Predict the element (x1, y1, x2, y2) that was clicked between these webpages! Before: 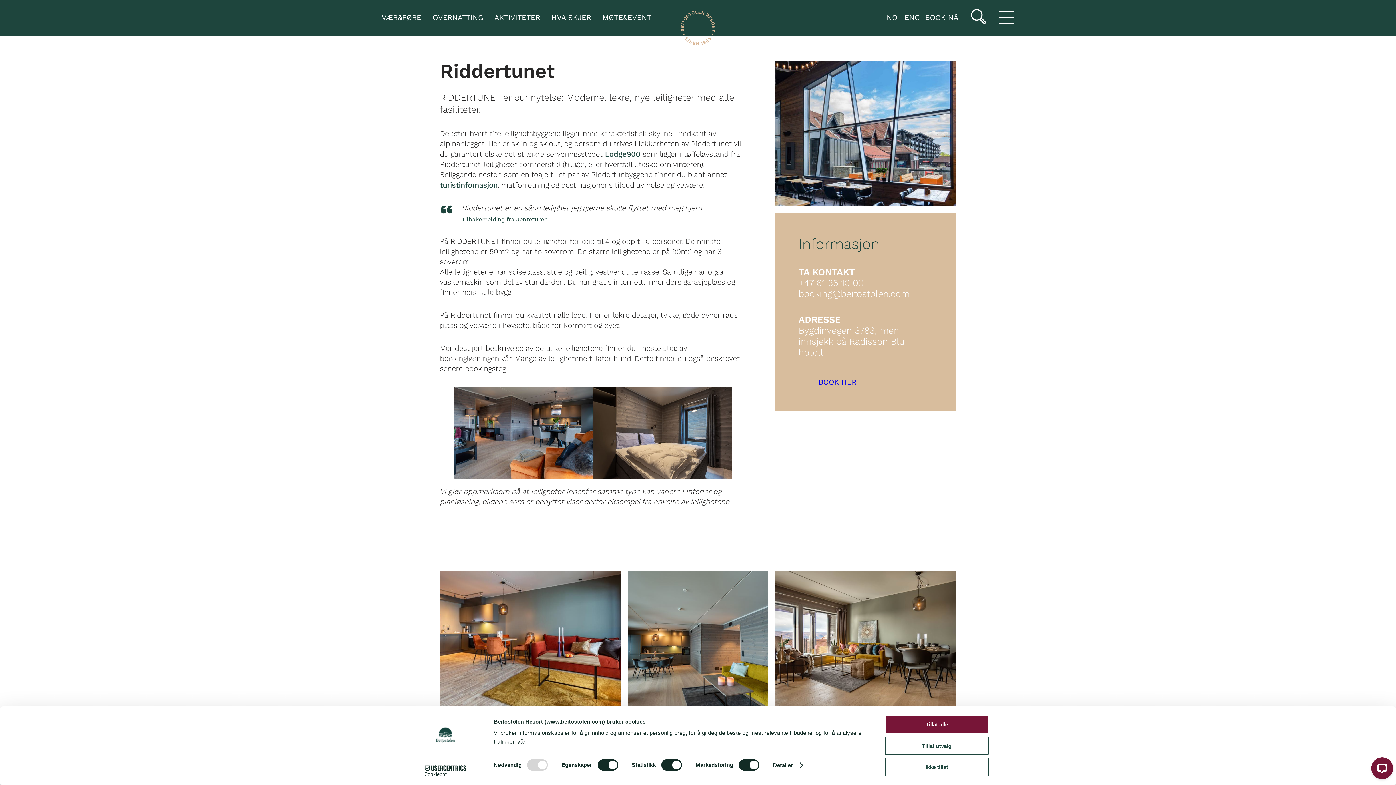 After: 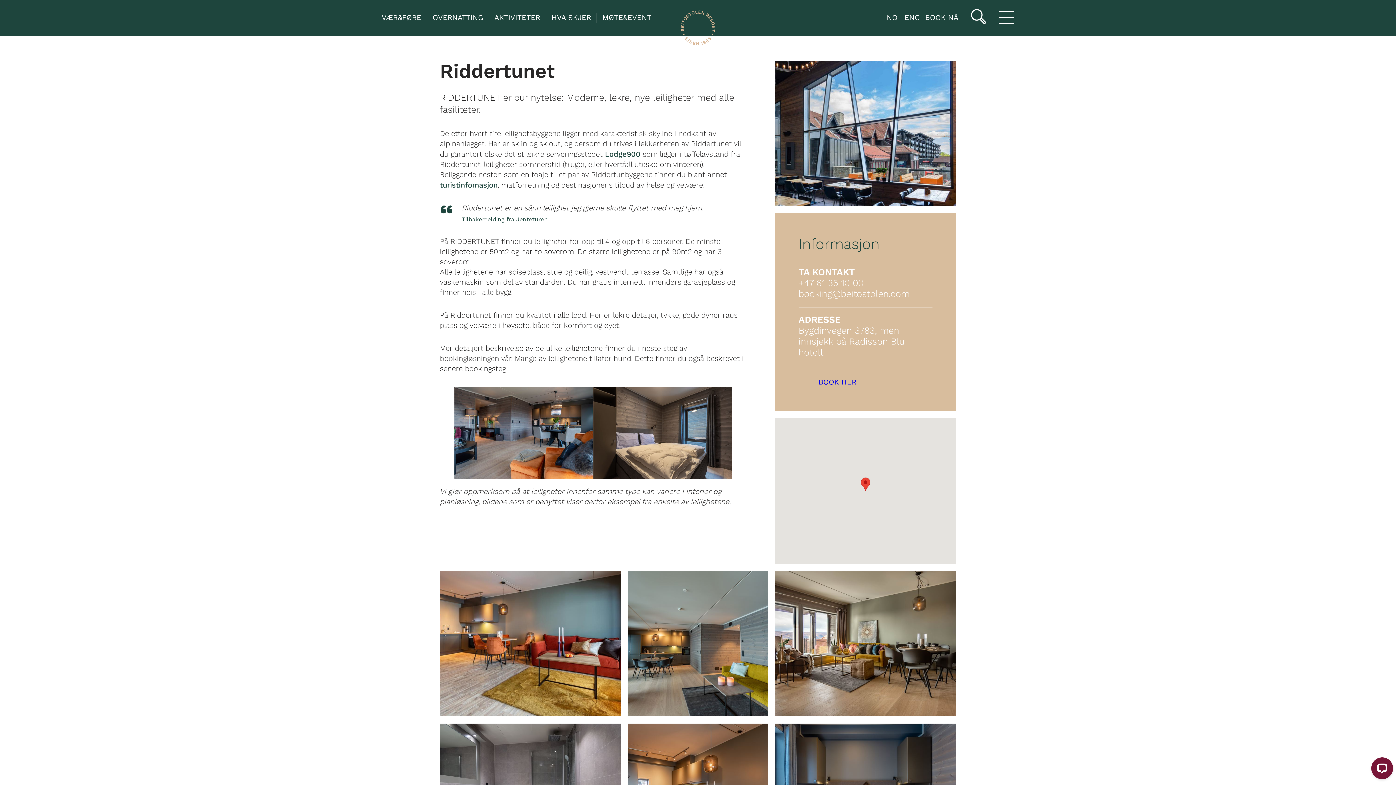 Action: bbox: (885, 715, 989, 734) label: Tillat alle